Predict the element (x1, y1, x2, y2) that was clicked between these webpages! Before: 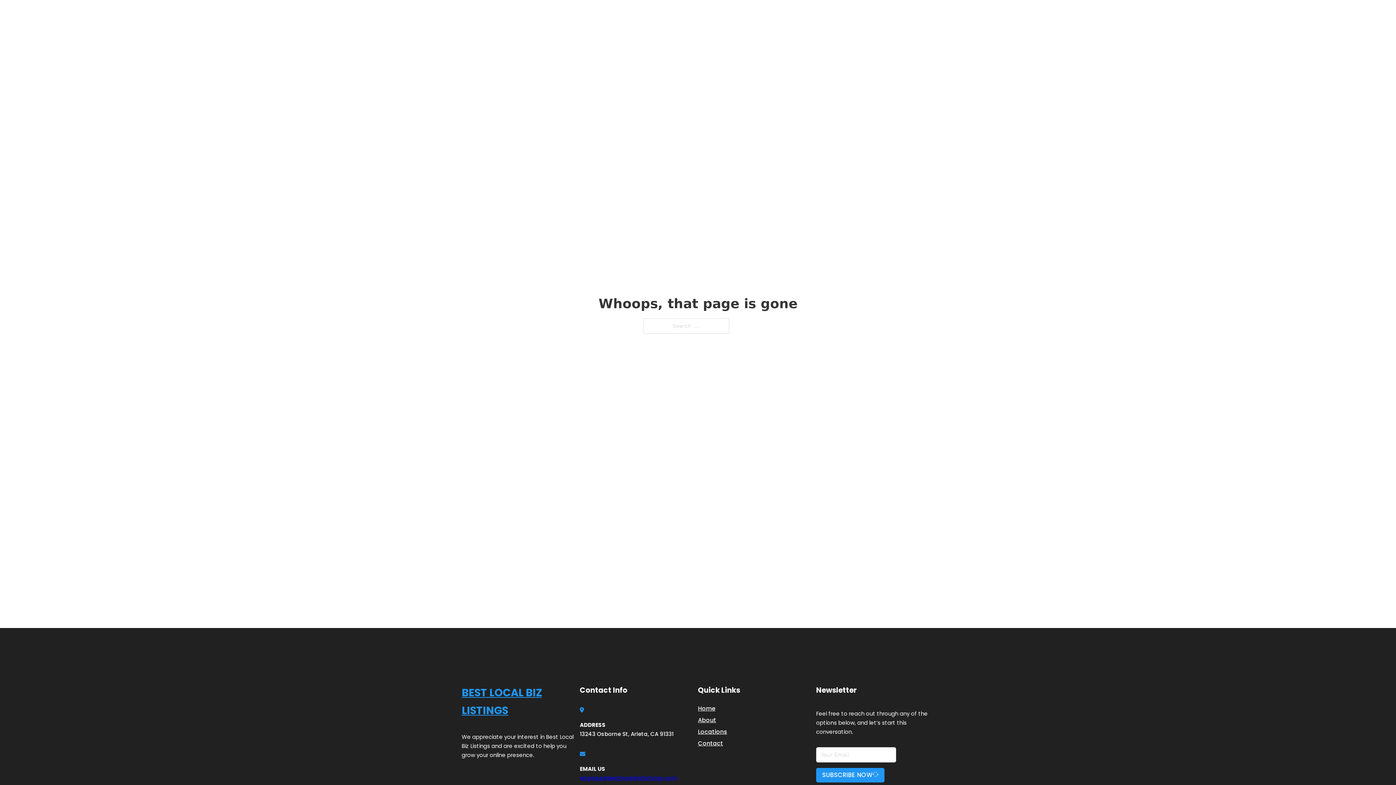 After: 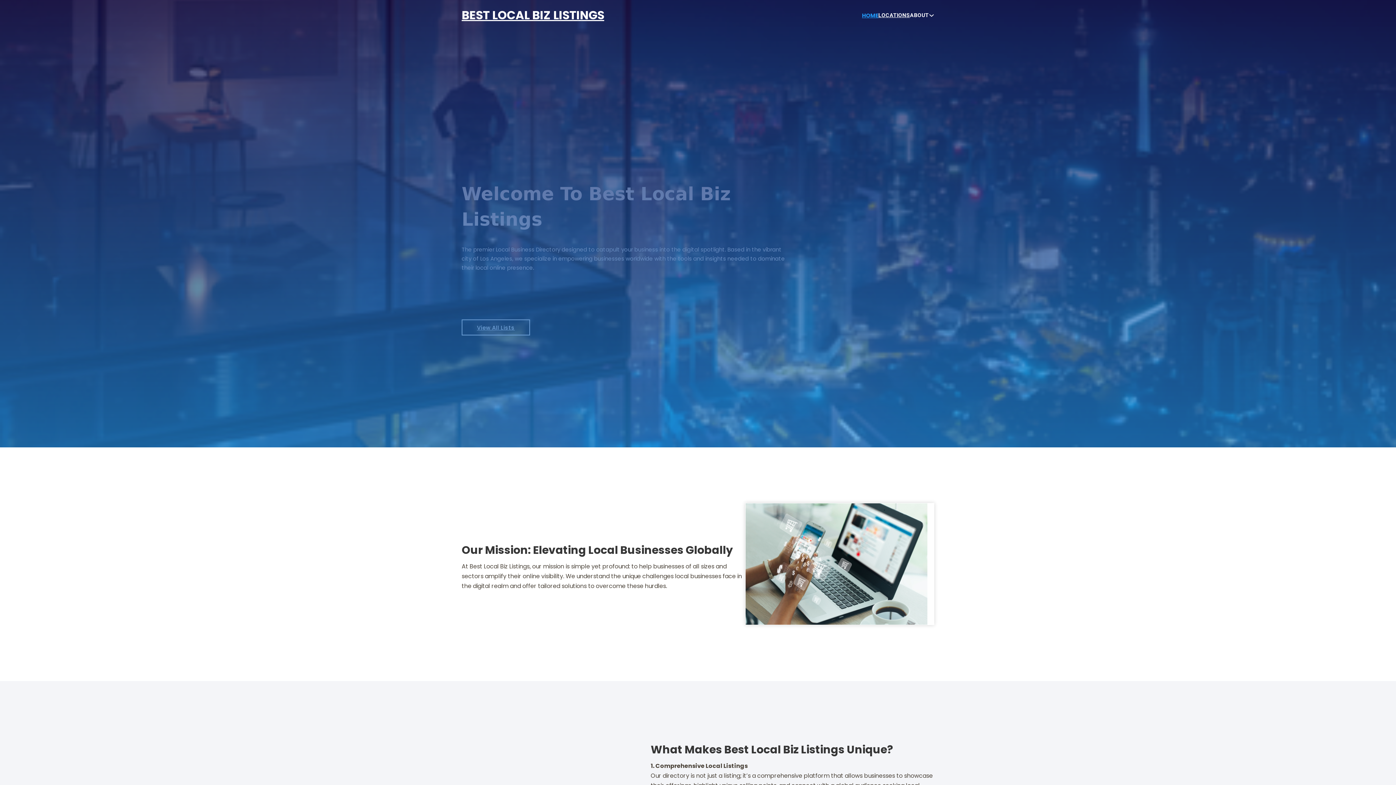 Action: label: BEST LOCAL BIZ LISTINGS bbox: (461, 5, 604, 25)